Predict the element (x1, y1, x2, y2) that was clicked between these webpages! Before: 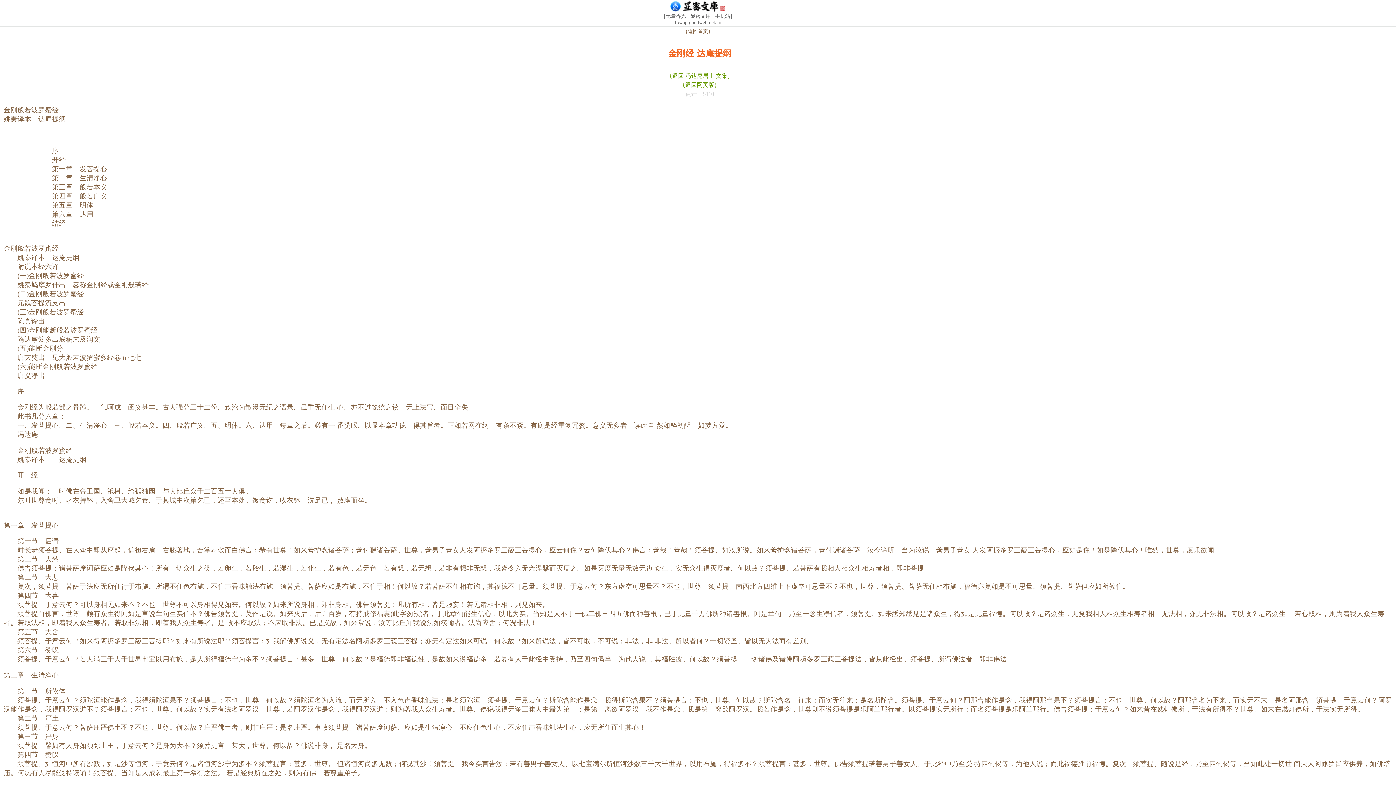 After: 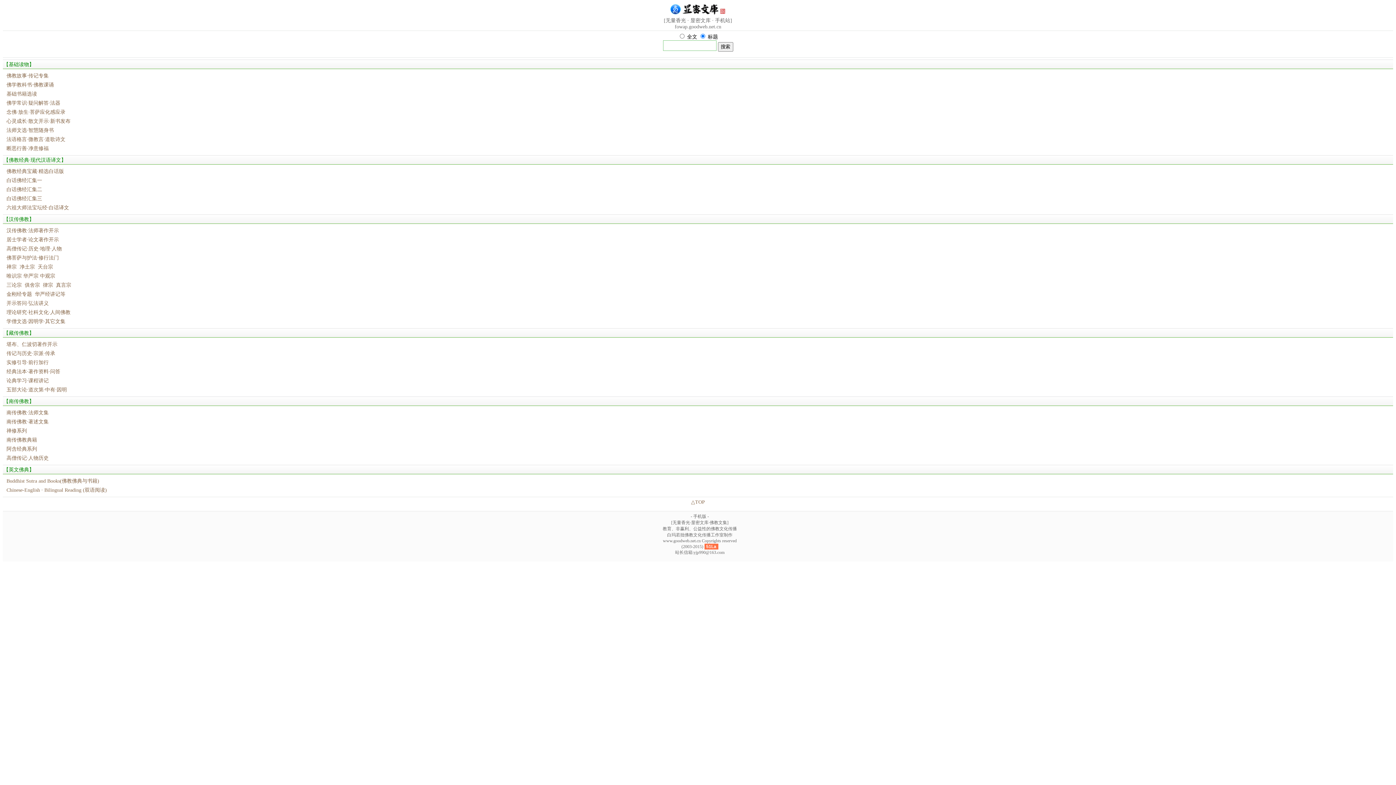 Action: label: {返回首页} bbox: (685, 28, 710, 34)